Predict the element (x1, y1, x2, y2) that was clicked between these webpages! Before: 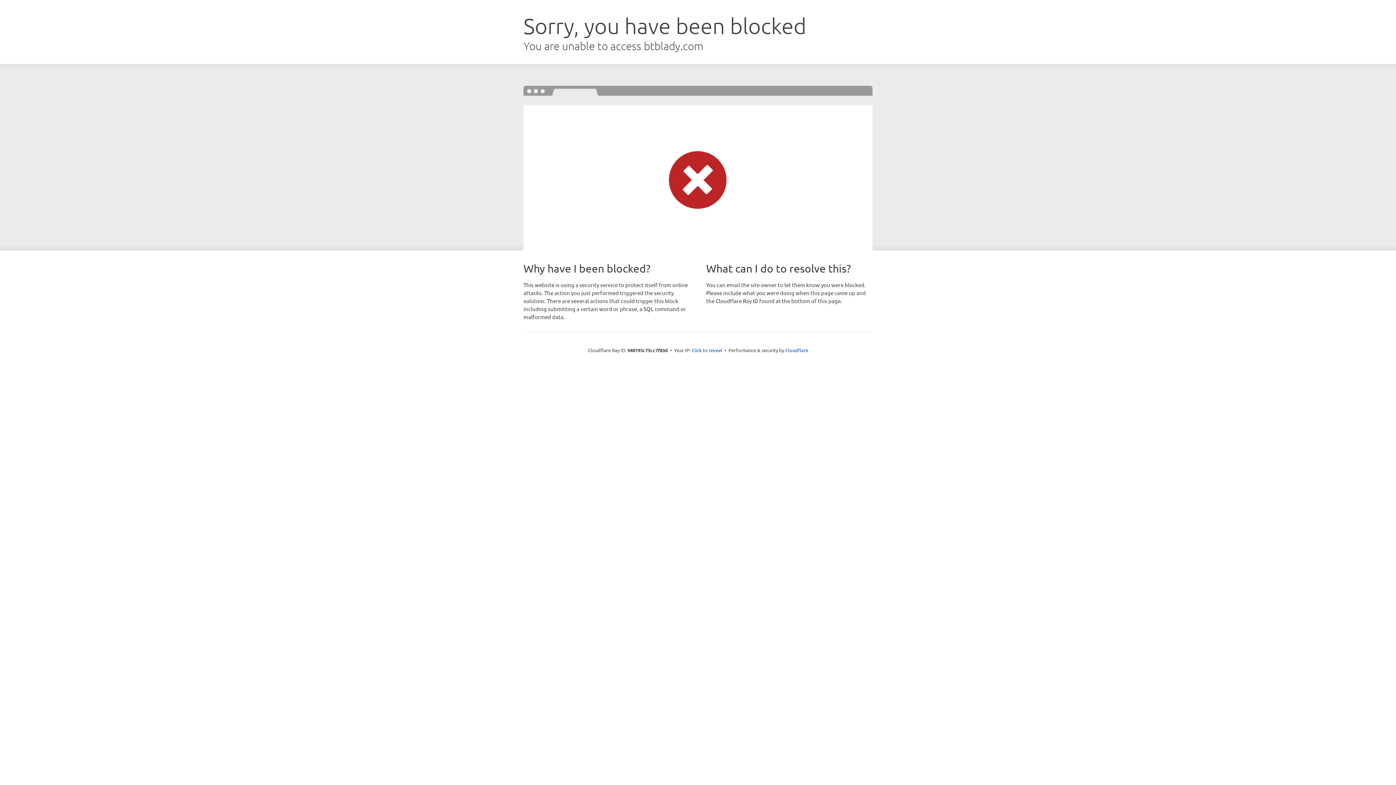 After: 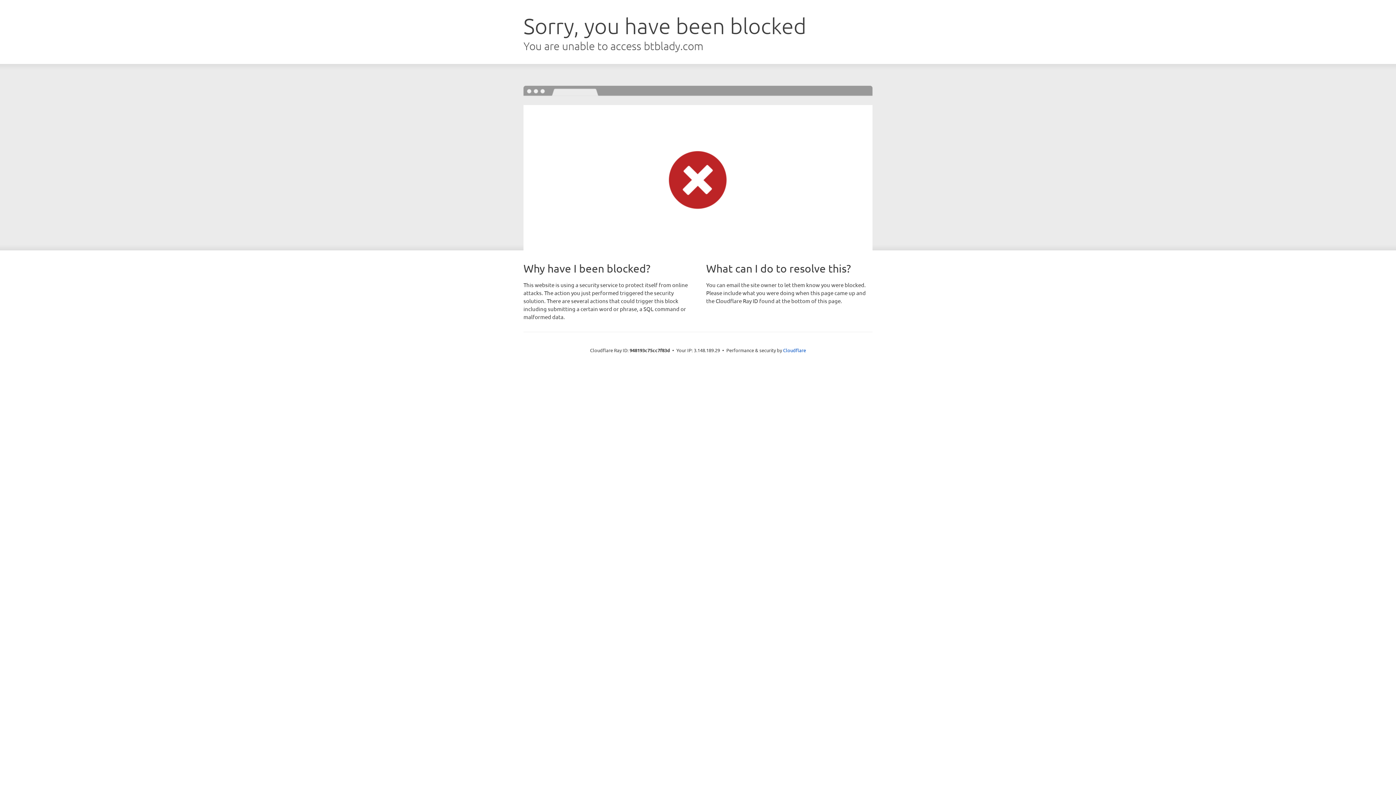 Action: bbox: (691, 346, 722, 353) label: Click to reveal